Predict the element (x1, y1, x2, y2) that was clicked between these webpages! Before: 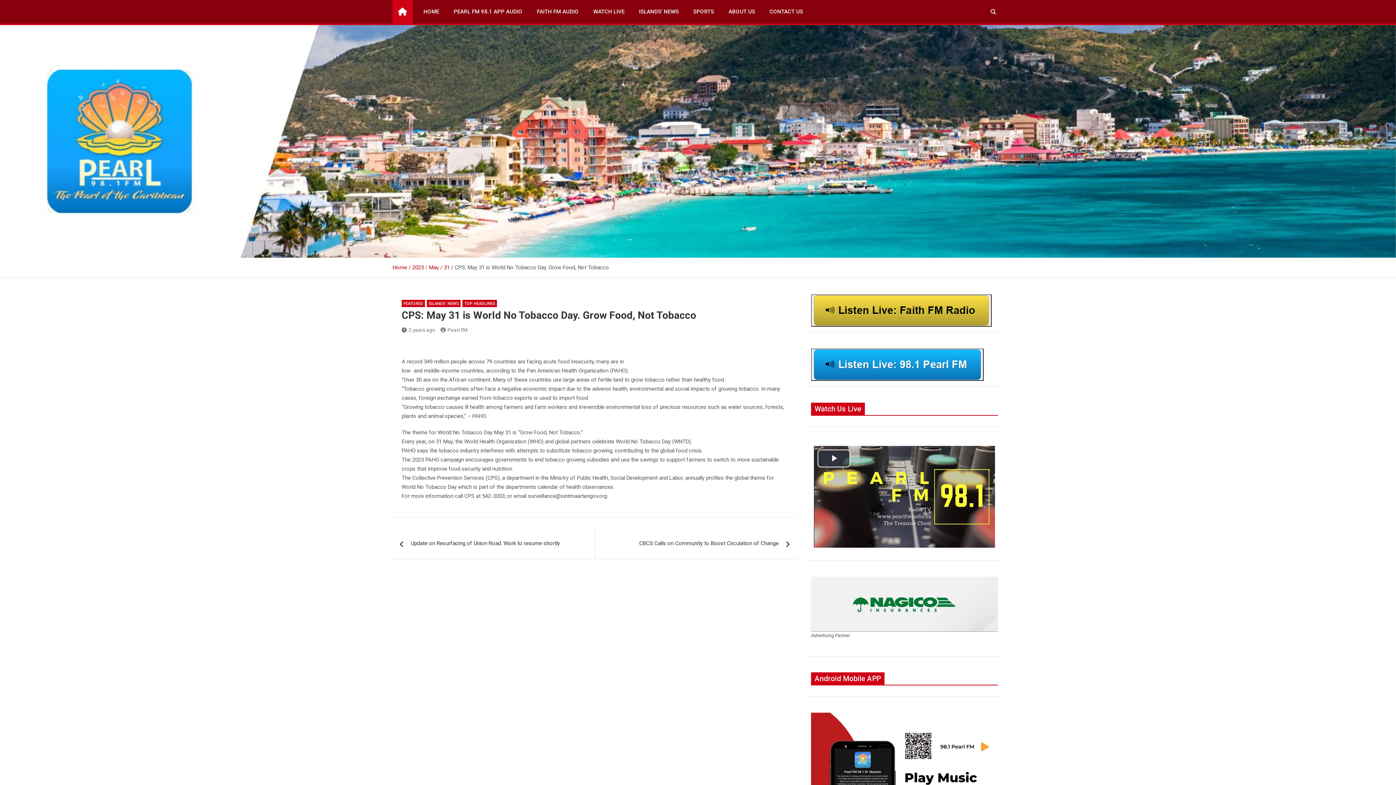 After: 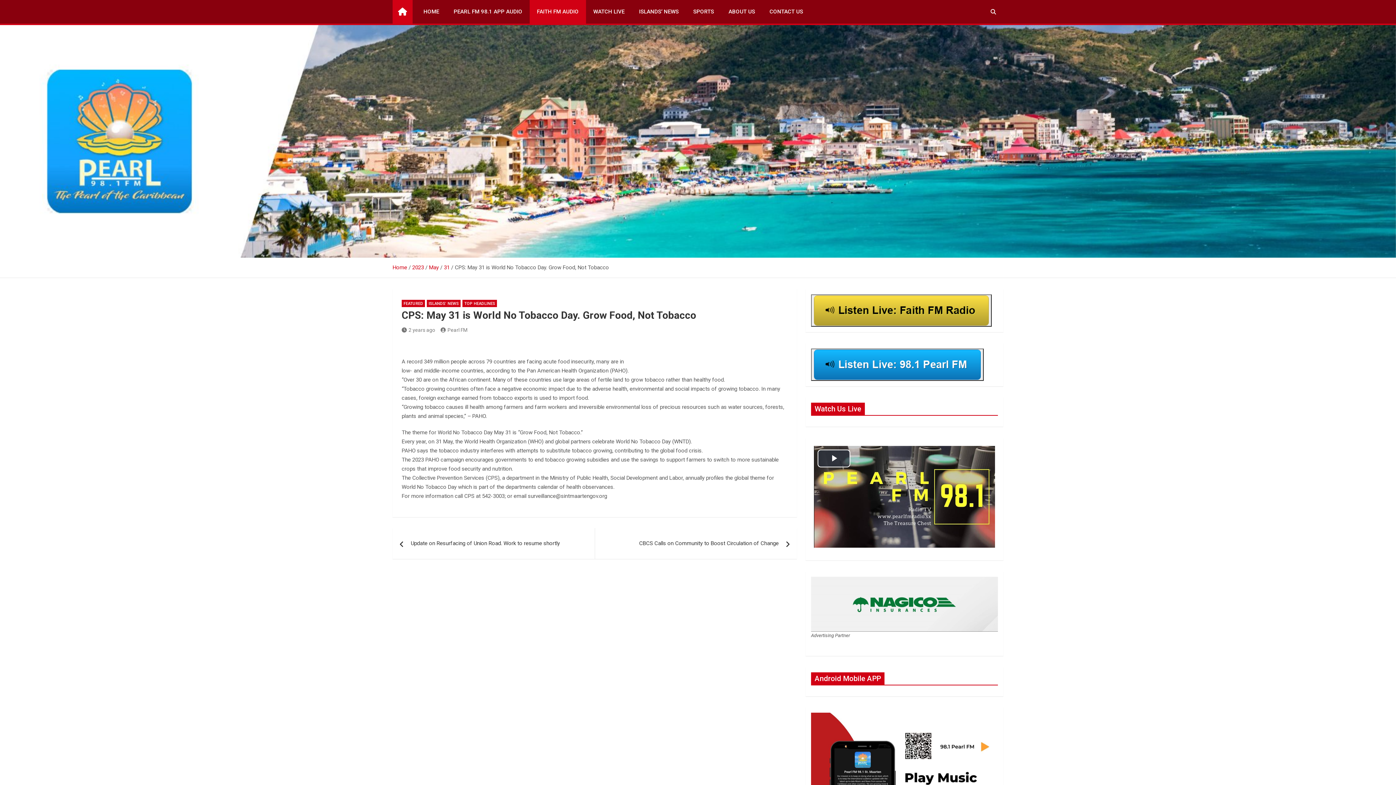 Action: label: FAITH FM AUDIO bbox: (529, 0, 586, 23)